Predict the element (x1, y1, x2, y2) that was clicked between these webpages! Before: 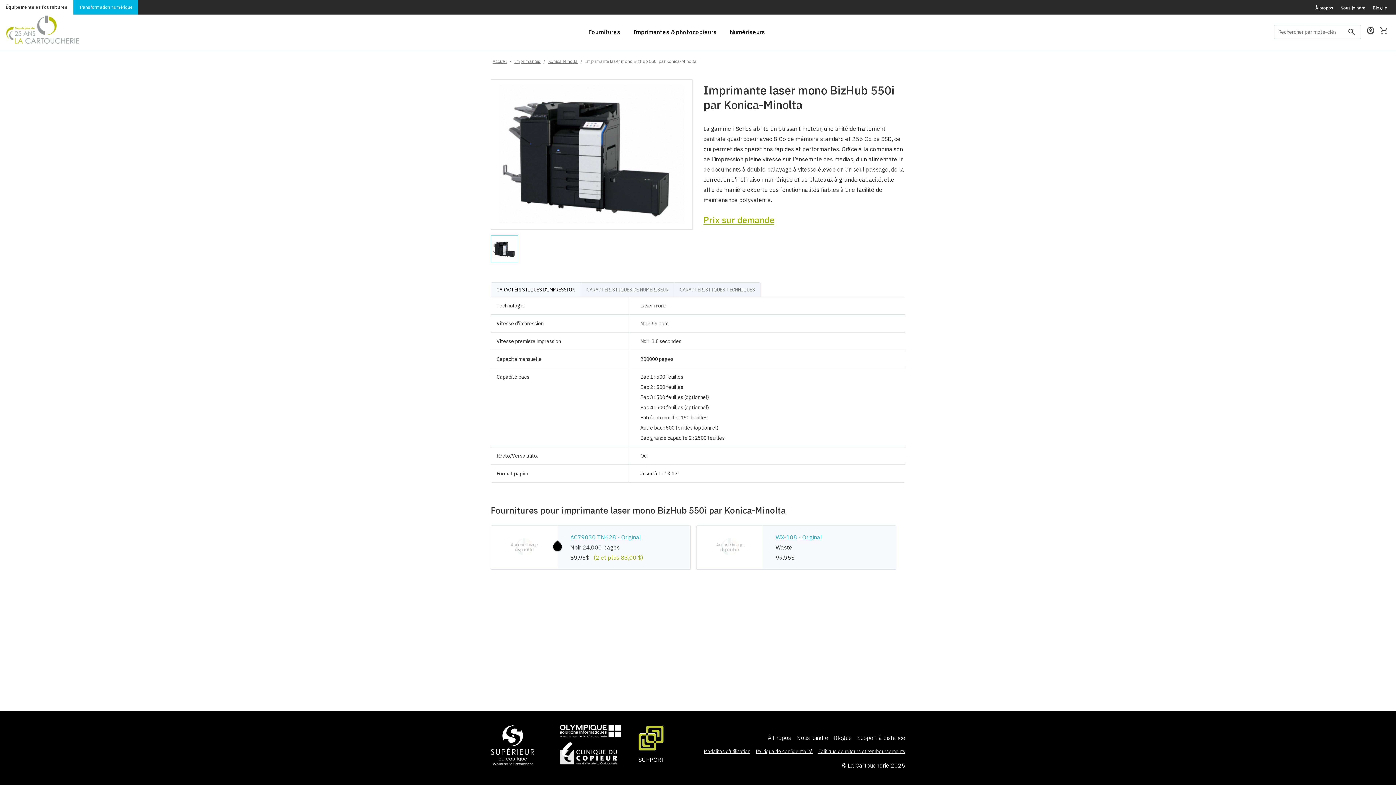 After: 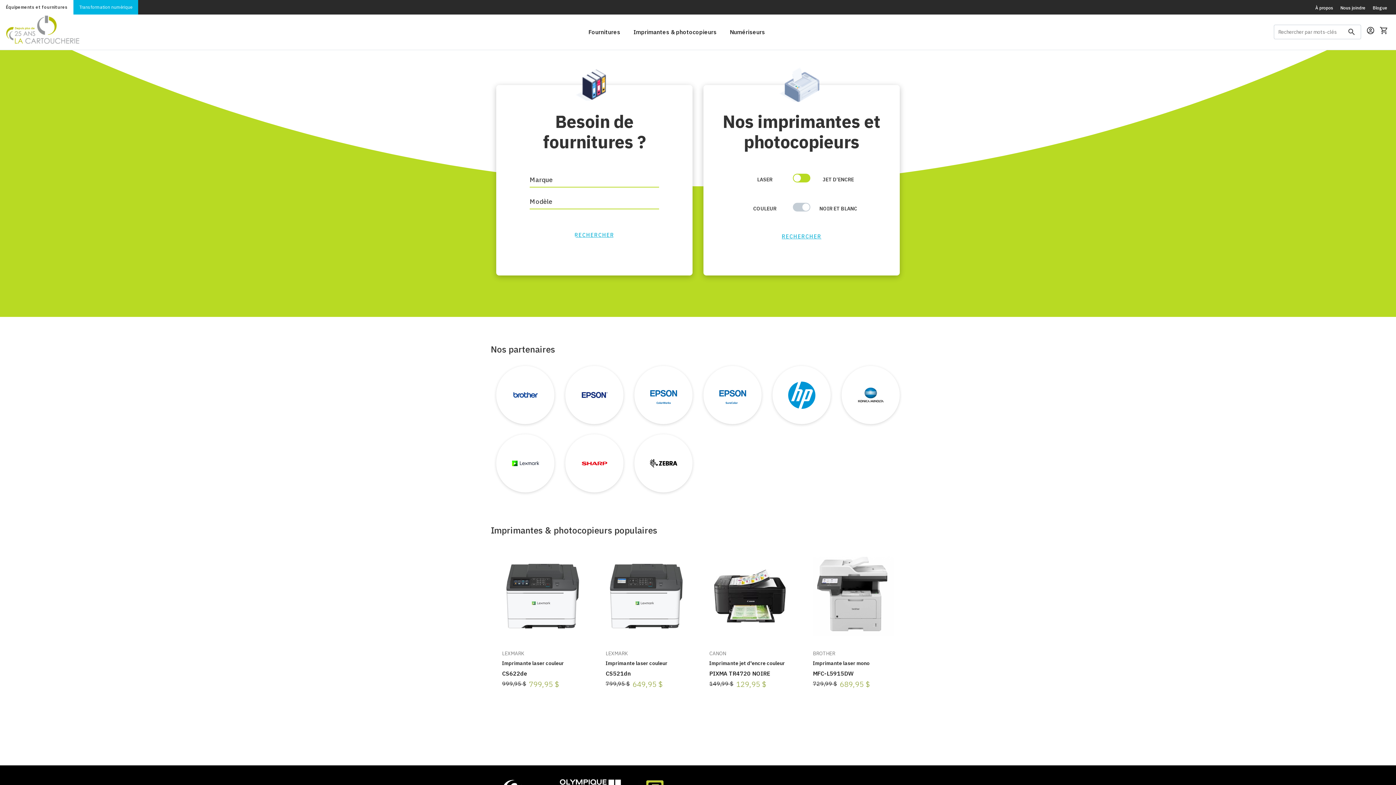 Action: bbox: (5, 20, 79, 43)